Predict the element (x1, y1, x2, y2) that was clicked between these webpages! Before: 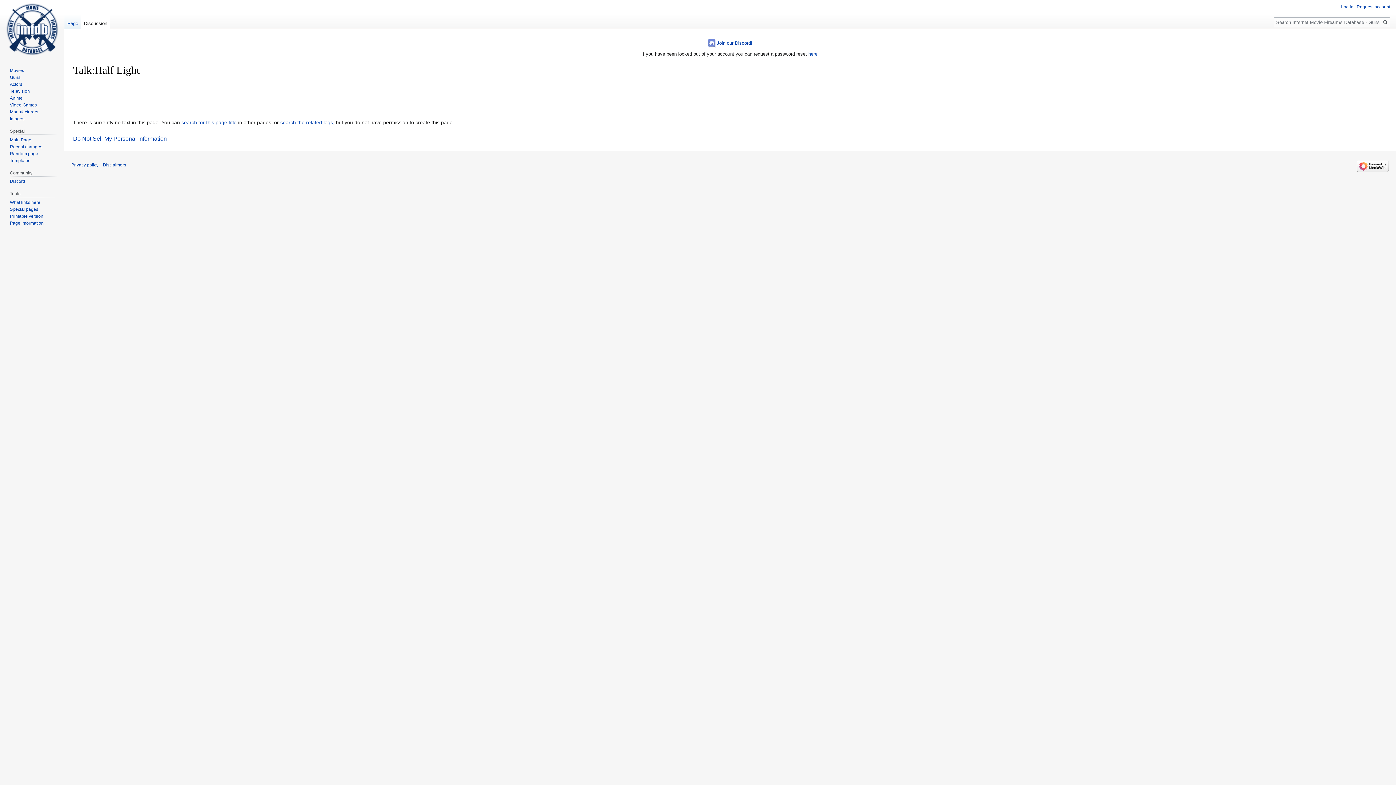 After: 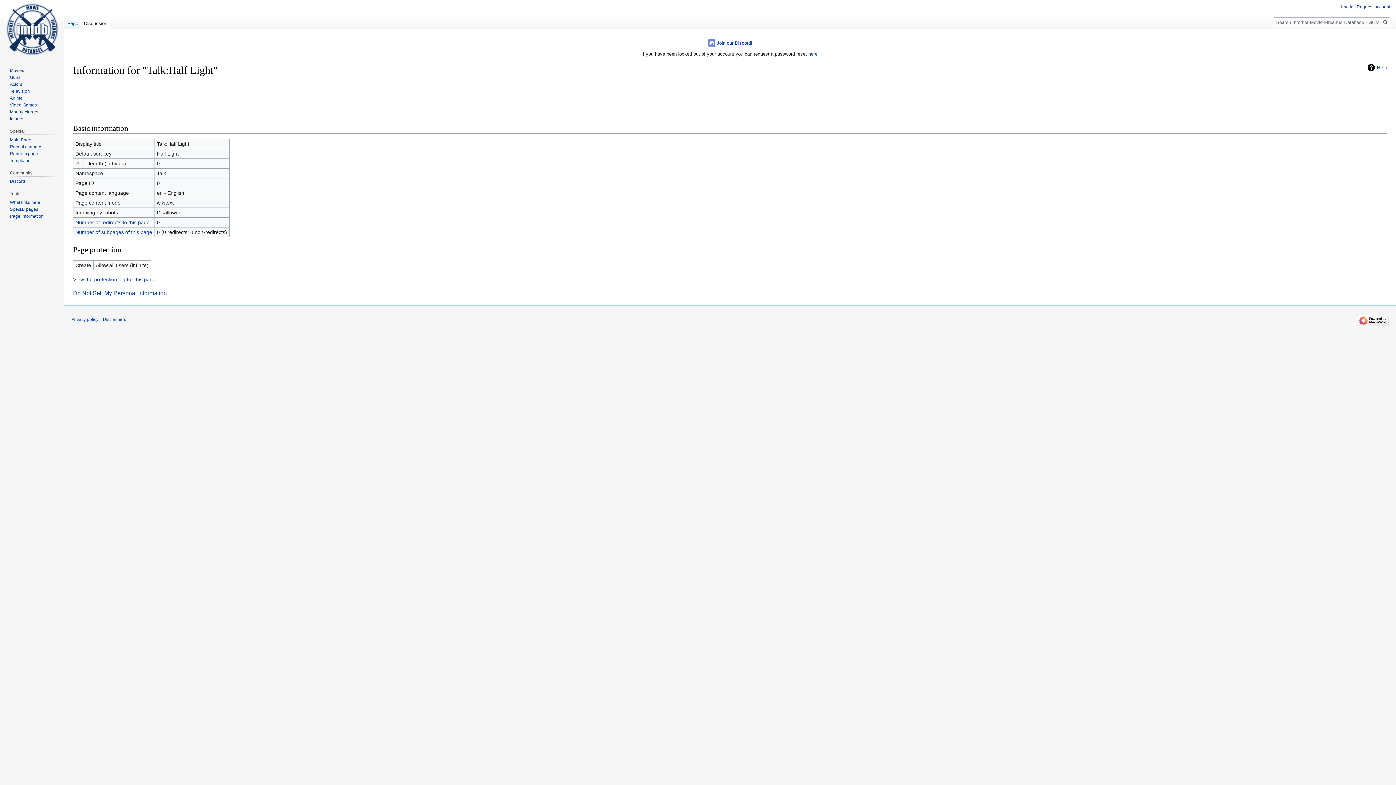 Action: label: Page information bbox: (9, 220, 43, 225)